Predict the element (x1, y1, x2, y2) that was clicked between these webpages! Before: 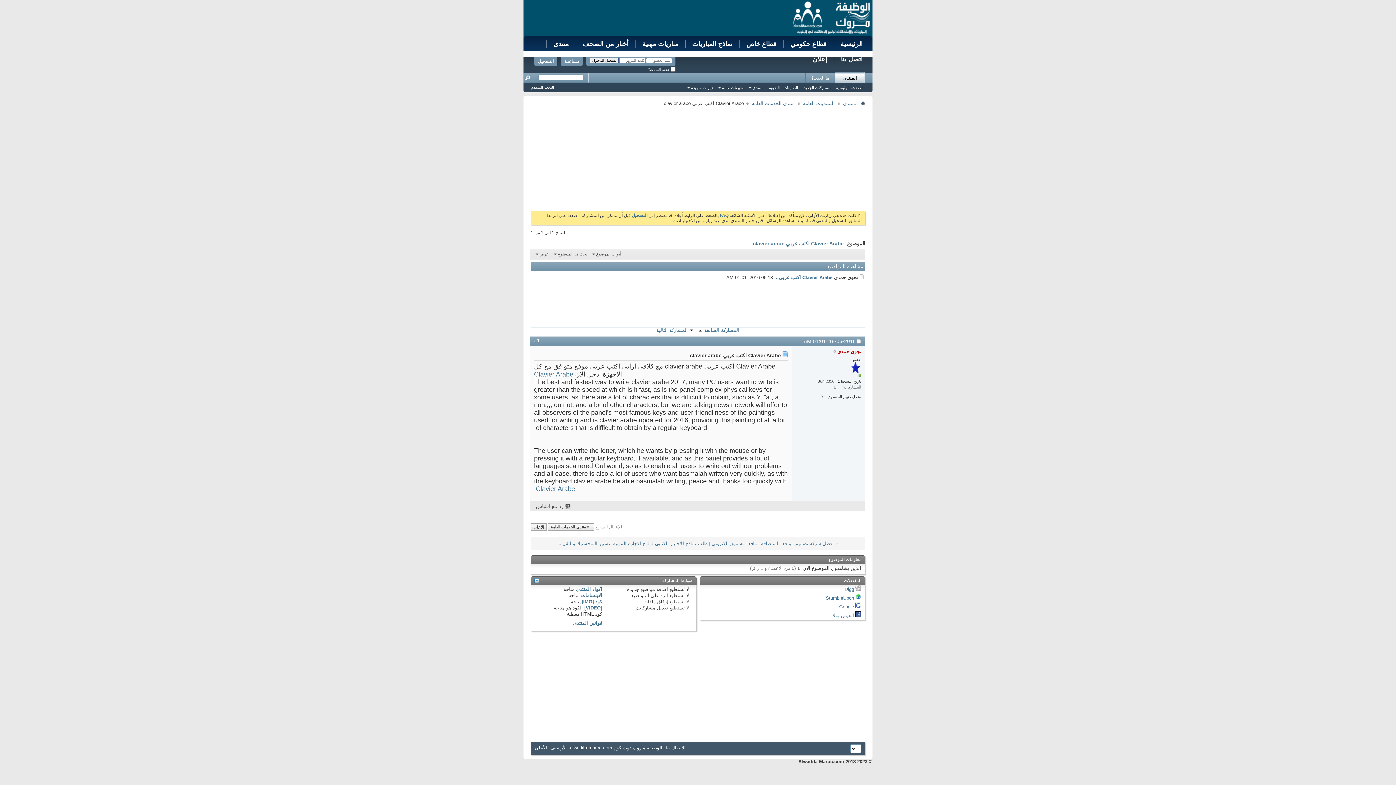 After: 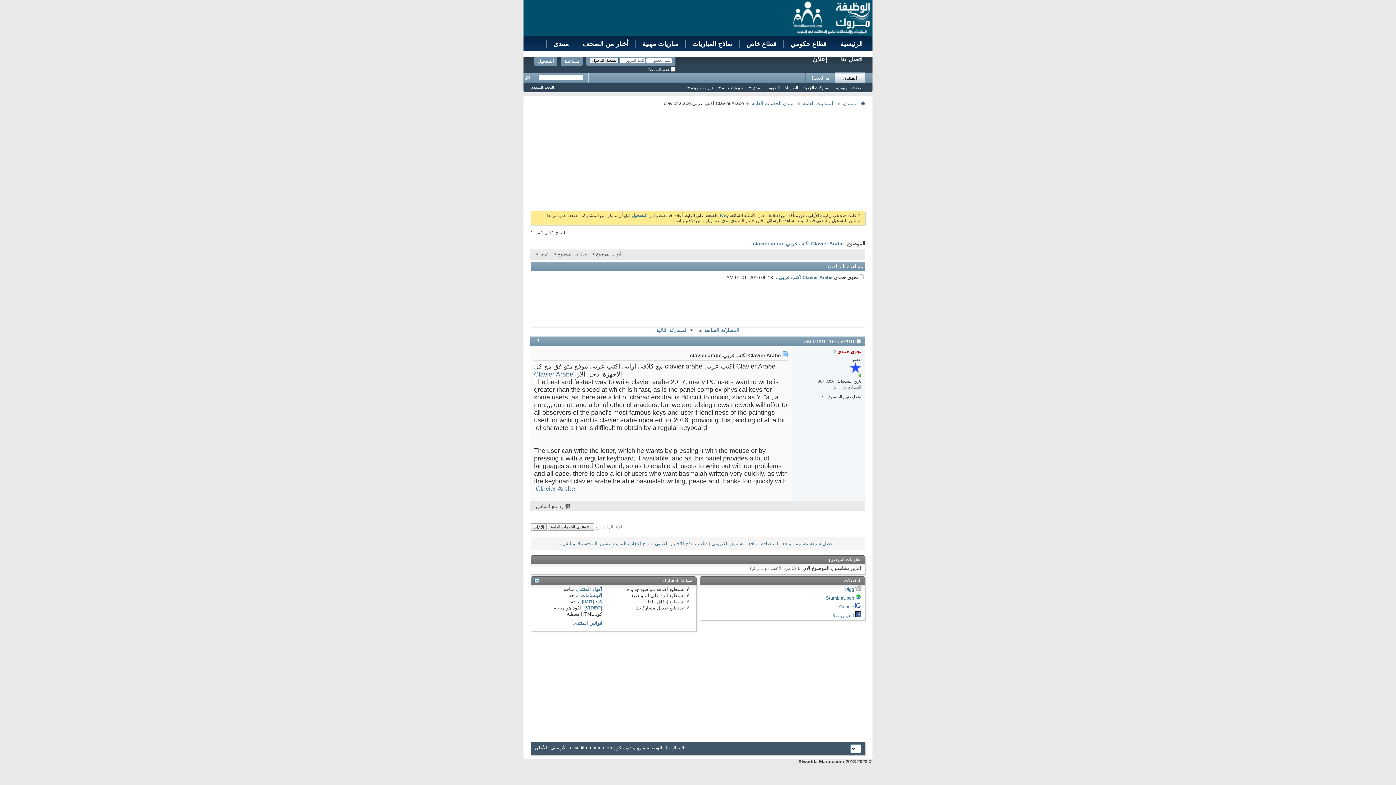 Action: bbox: (584, 605, 602, 611) label: [VIDEO]